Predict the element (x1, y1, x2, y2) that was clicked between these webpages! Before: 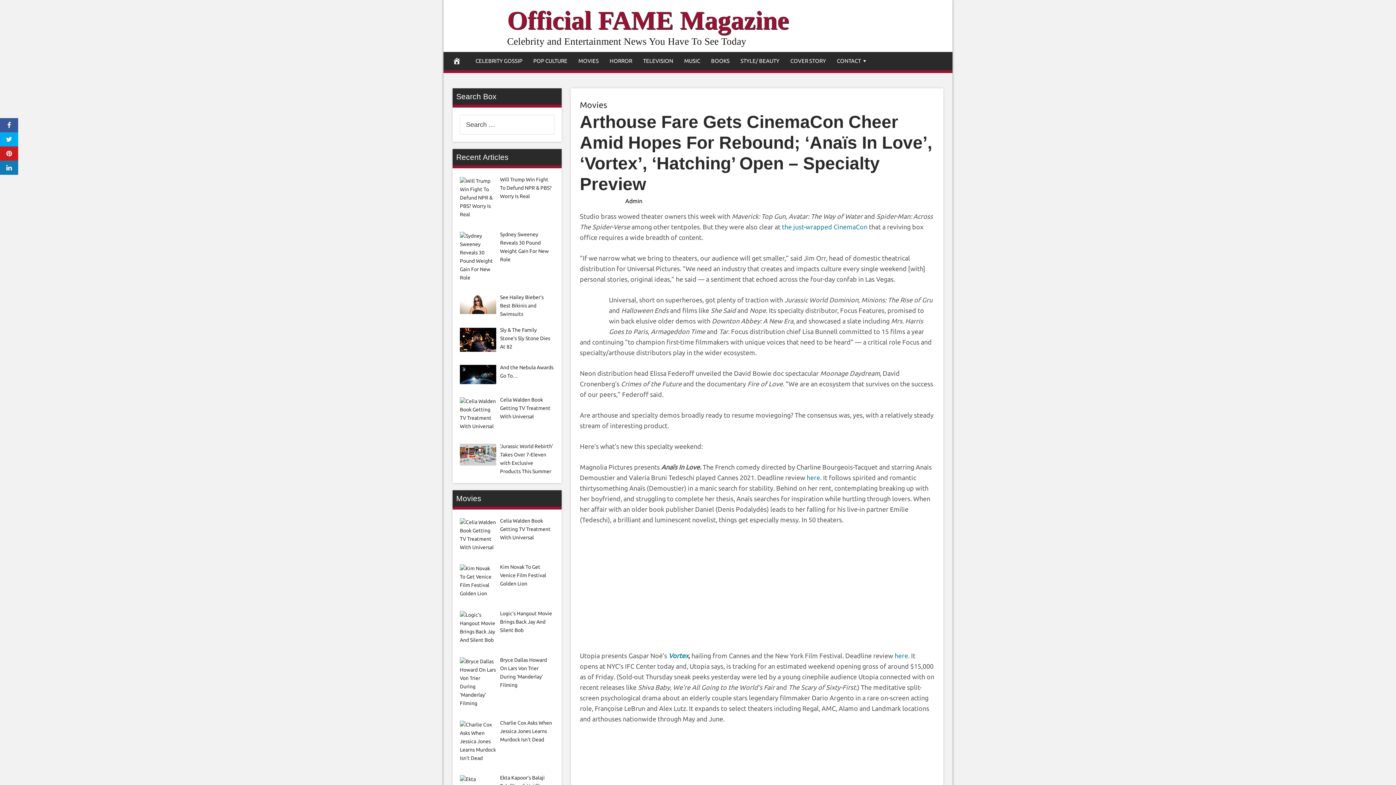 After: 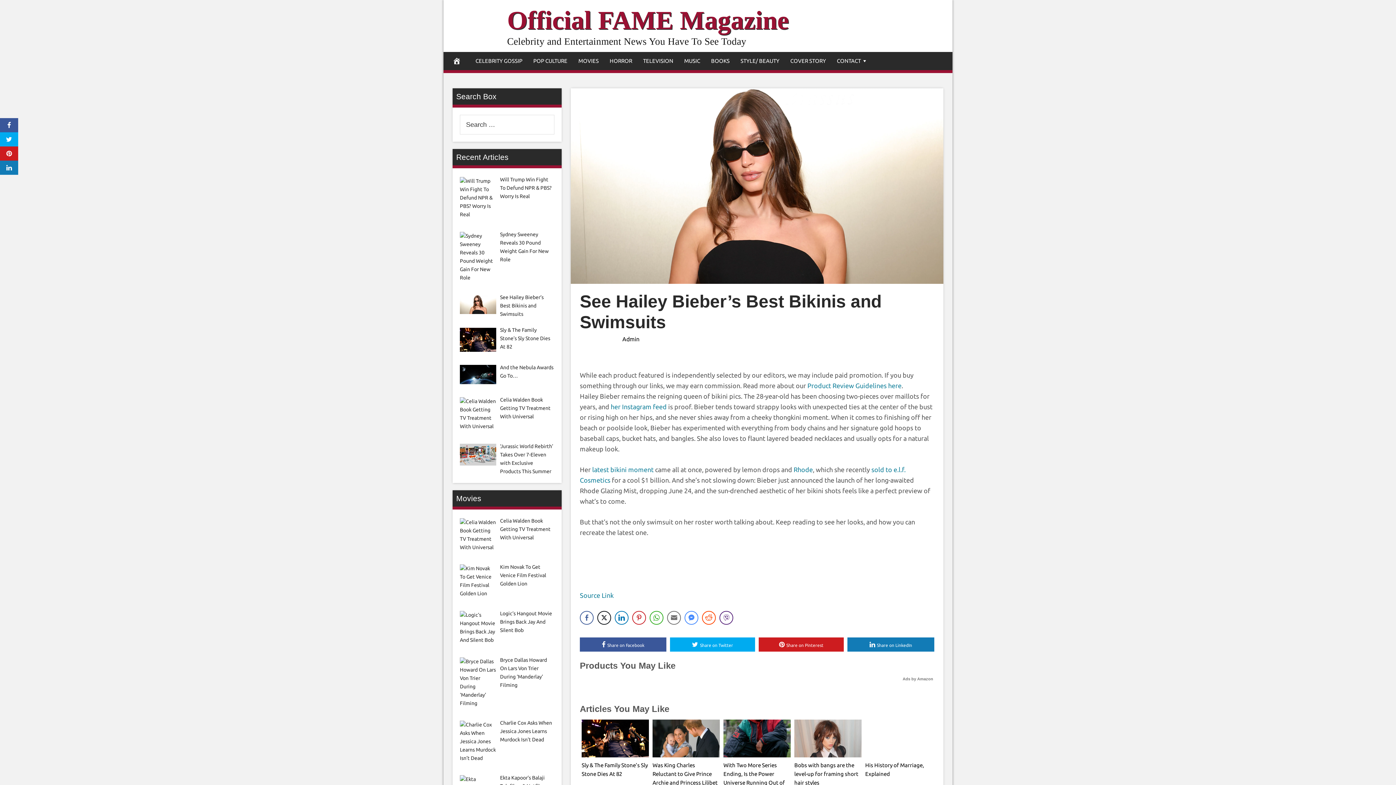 Action: bbox: (500, 294, 543, 317) label: See Hailey Bieber’s Best Bikinis and Swimsuits